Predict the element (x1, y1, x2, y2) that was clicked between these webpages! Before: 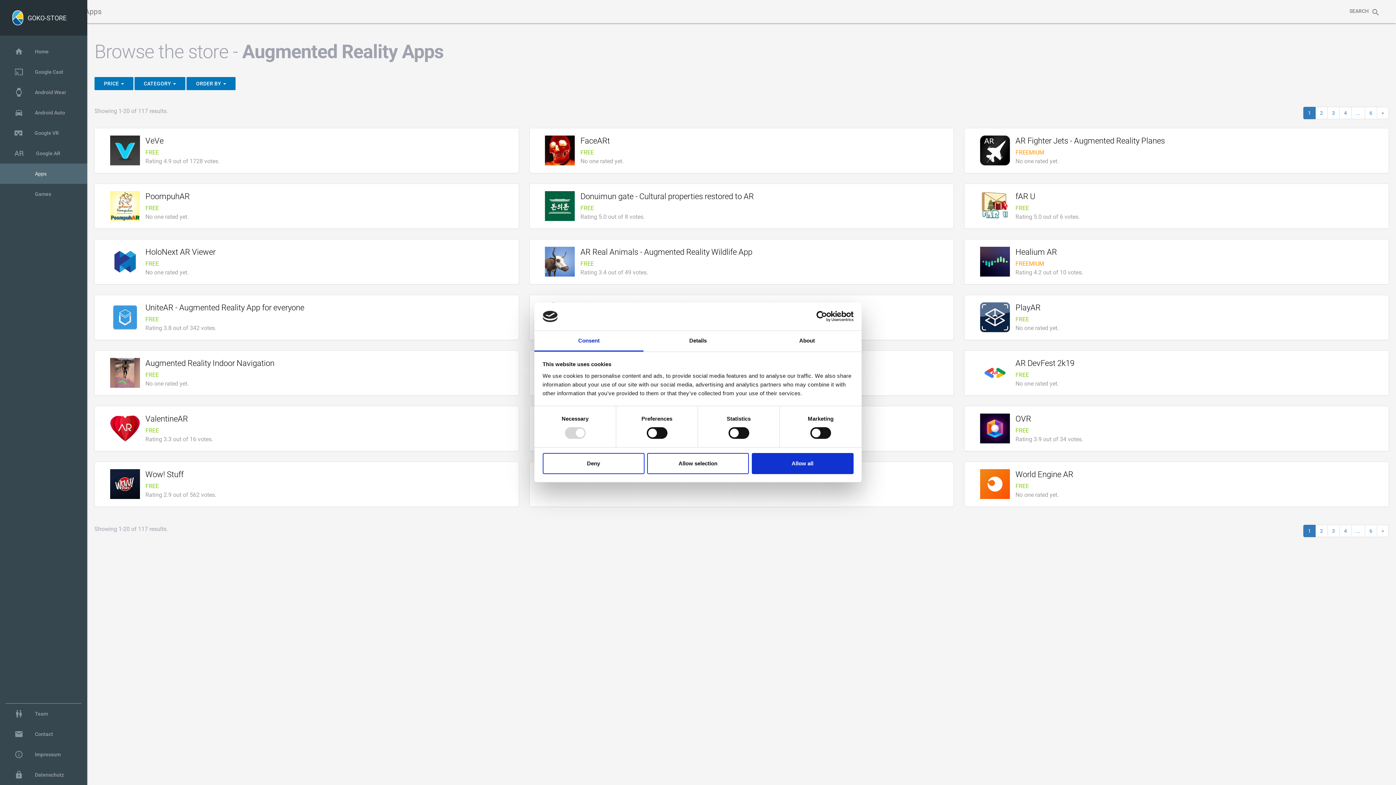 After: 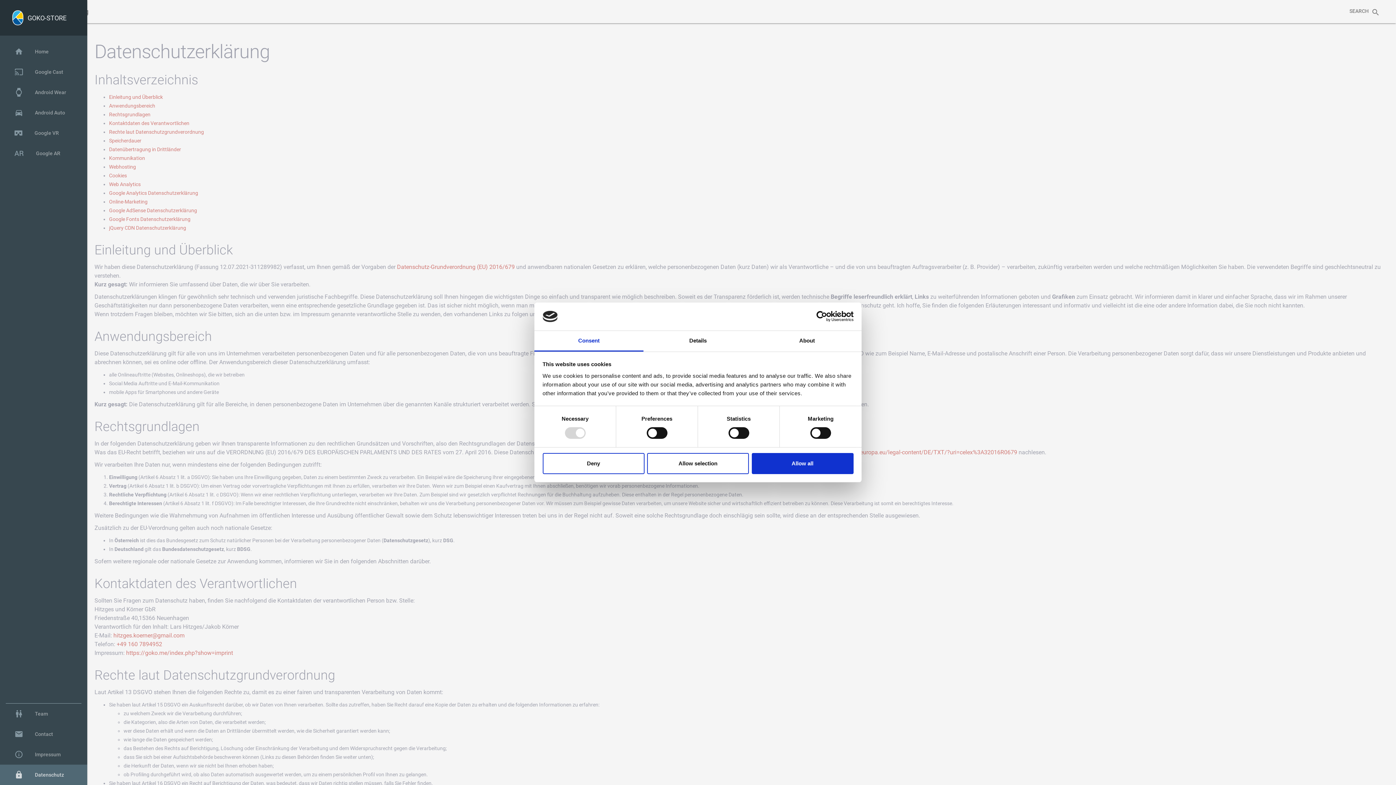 Action: label: lock
Datenschutz bbox: (0, 765, 87, 785)